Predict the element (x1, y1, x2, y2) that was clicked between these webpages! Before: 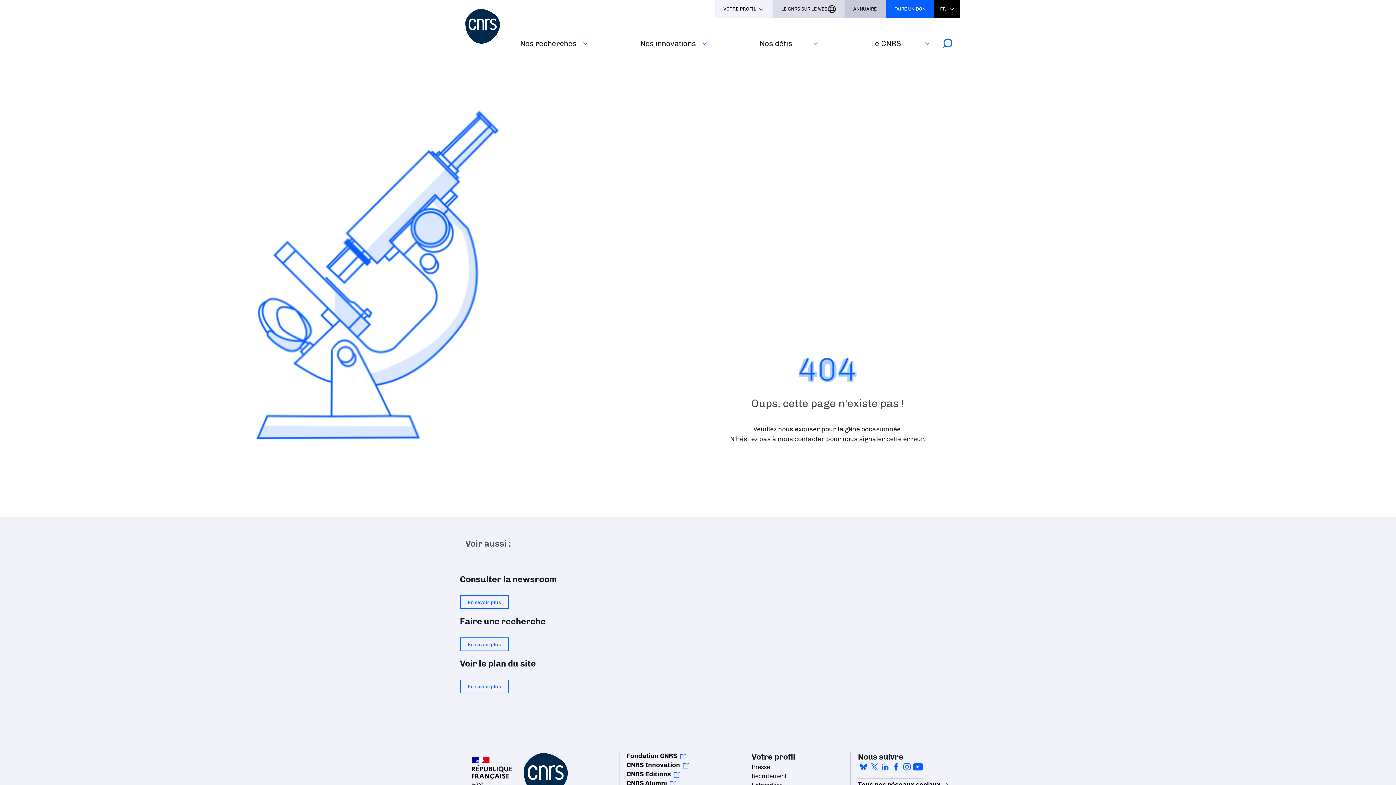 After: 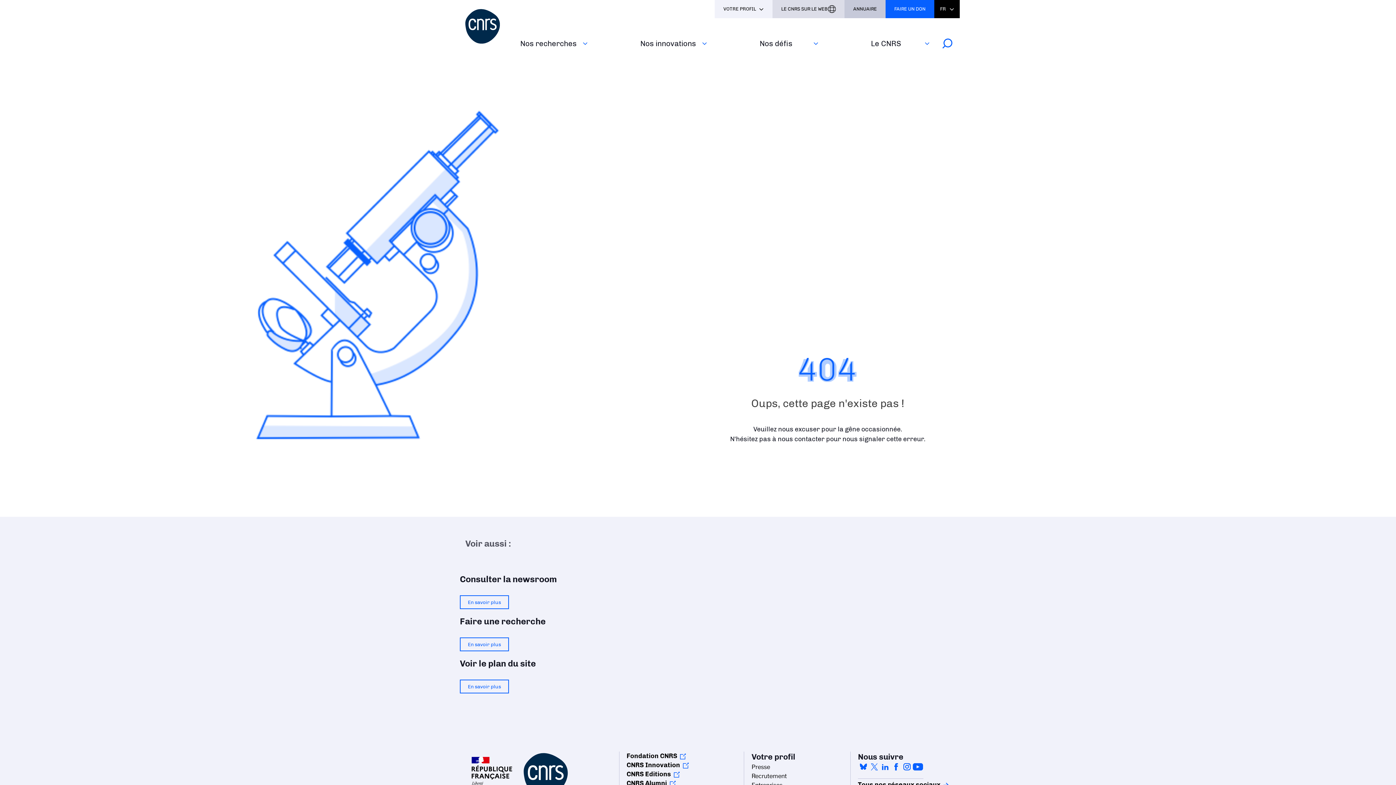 Action: label: FR bbox: (934, 0, 960, 18)